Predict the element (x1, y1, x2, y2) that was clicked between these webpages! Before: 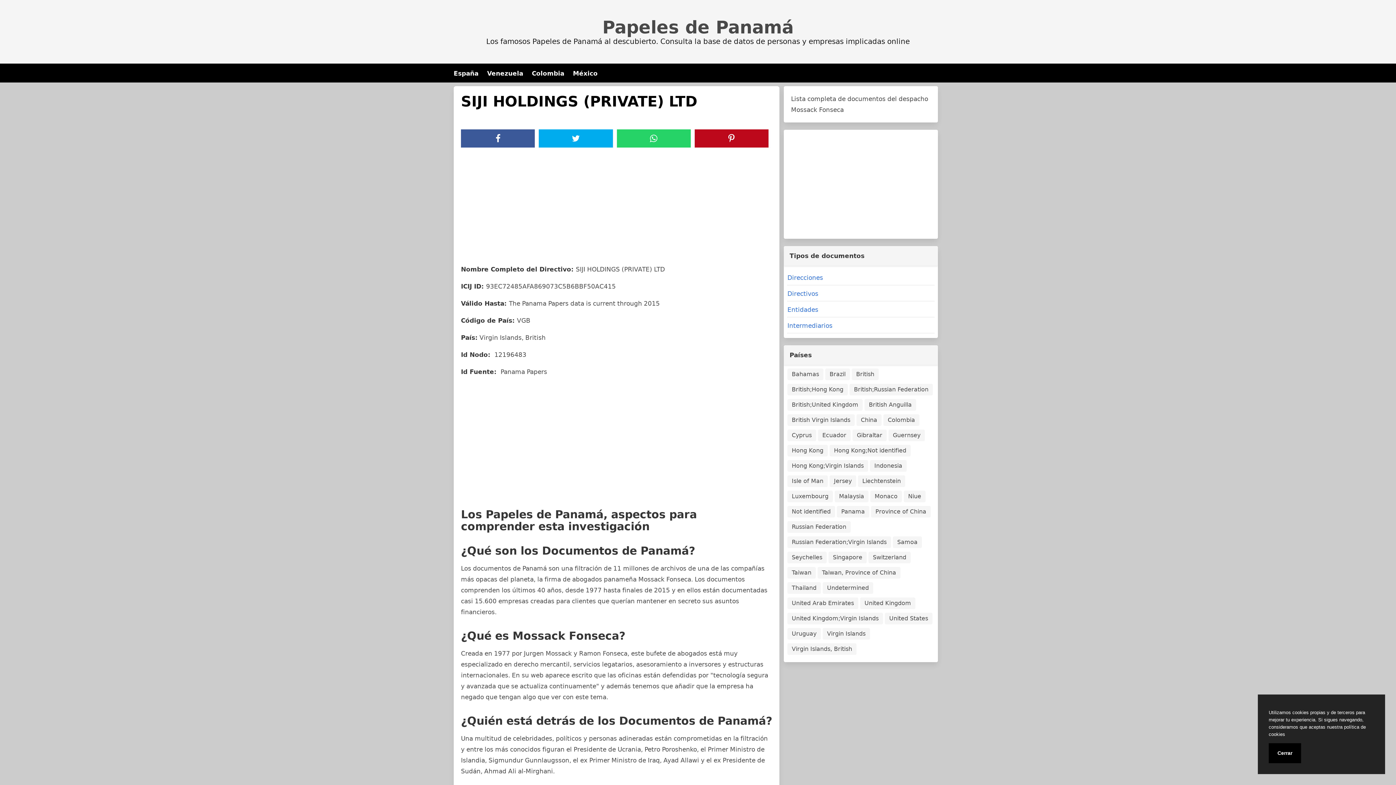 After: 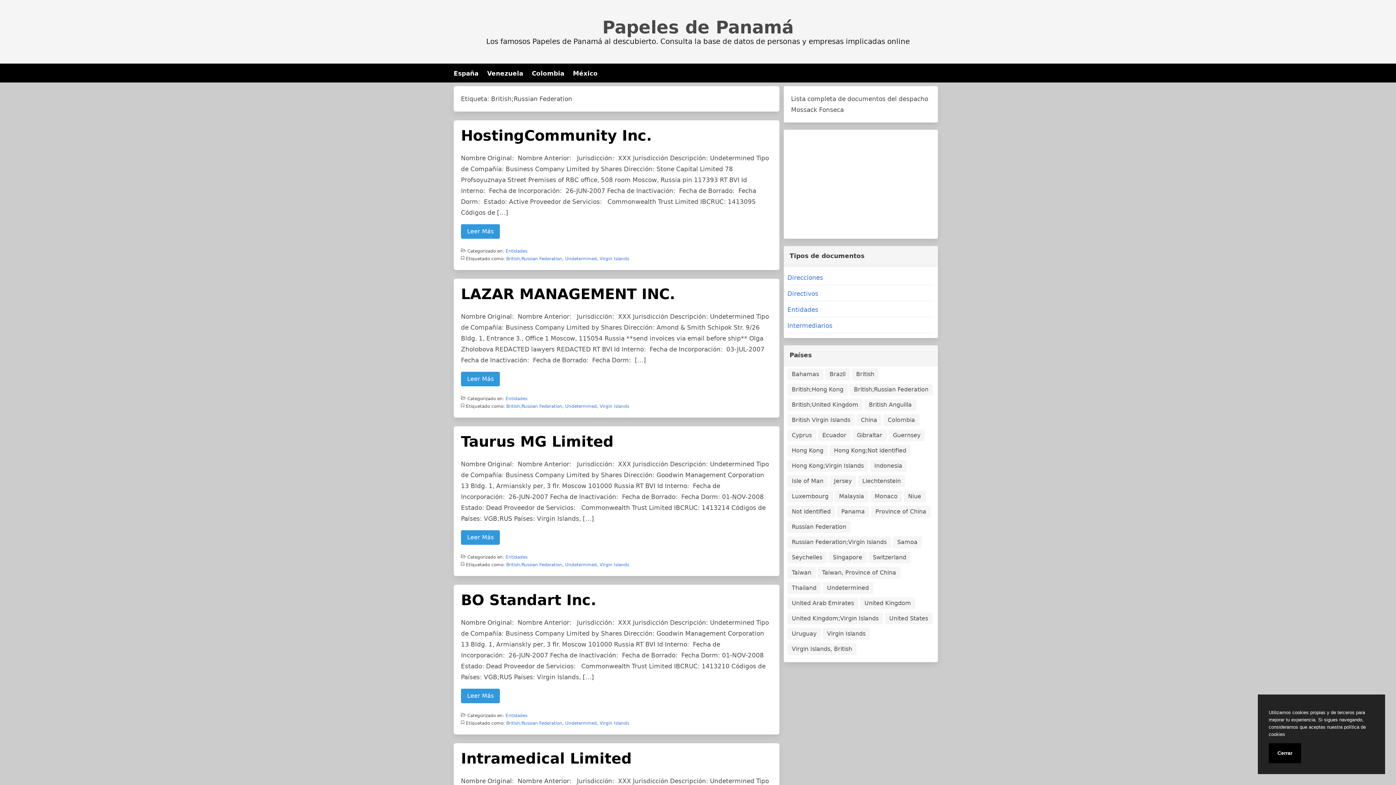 Action: label: British;Russian Federation bbox: (849, 384, 933, 395)